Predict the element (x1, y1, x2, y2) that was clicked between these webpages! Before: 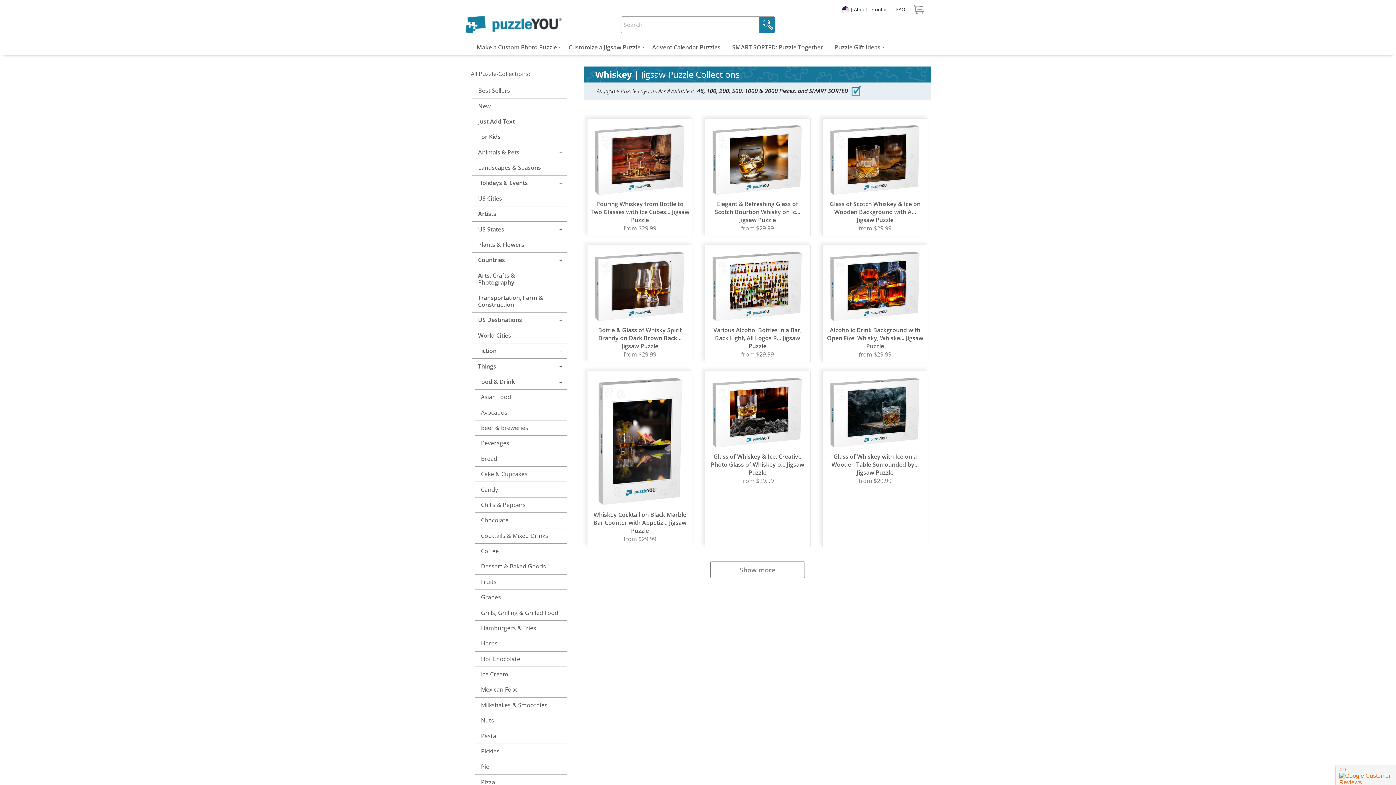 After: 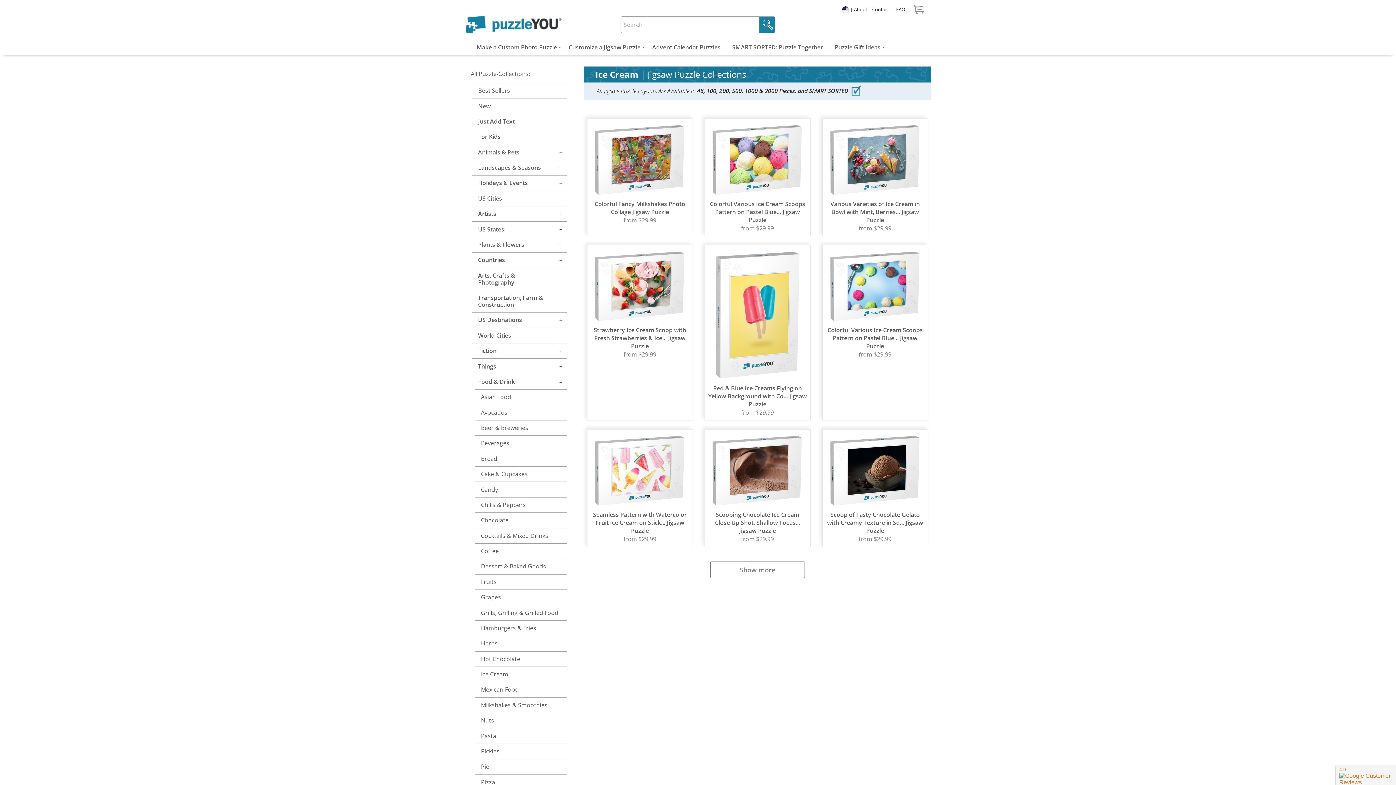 Action: bbox: (475, 667, 566, 682) label: Ice Cream